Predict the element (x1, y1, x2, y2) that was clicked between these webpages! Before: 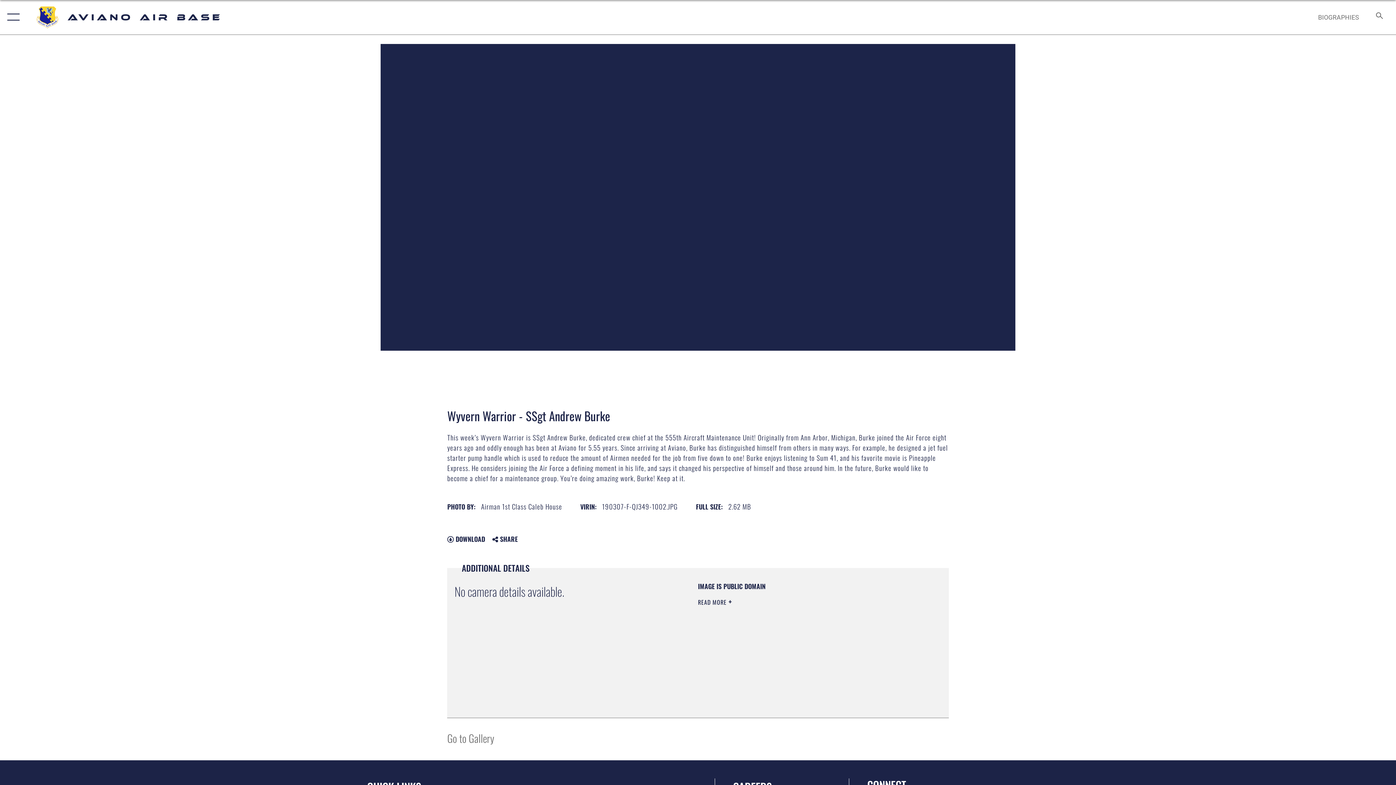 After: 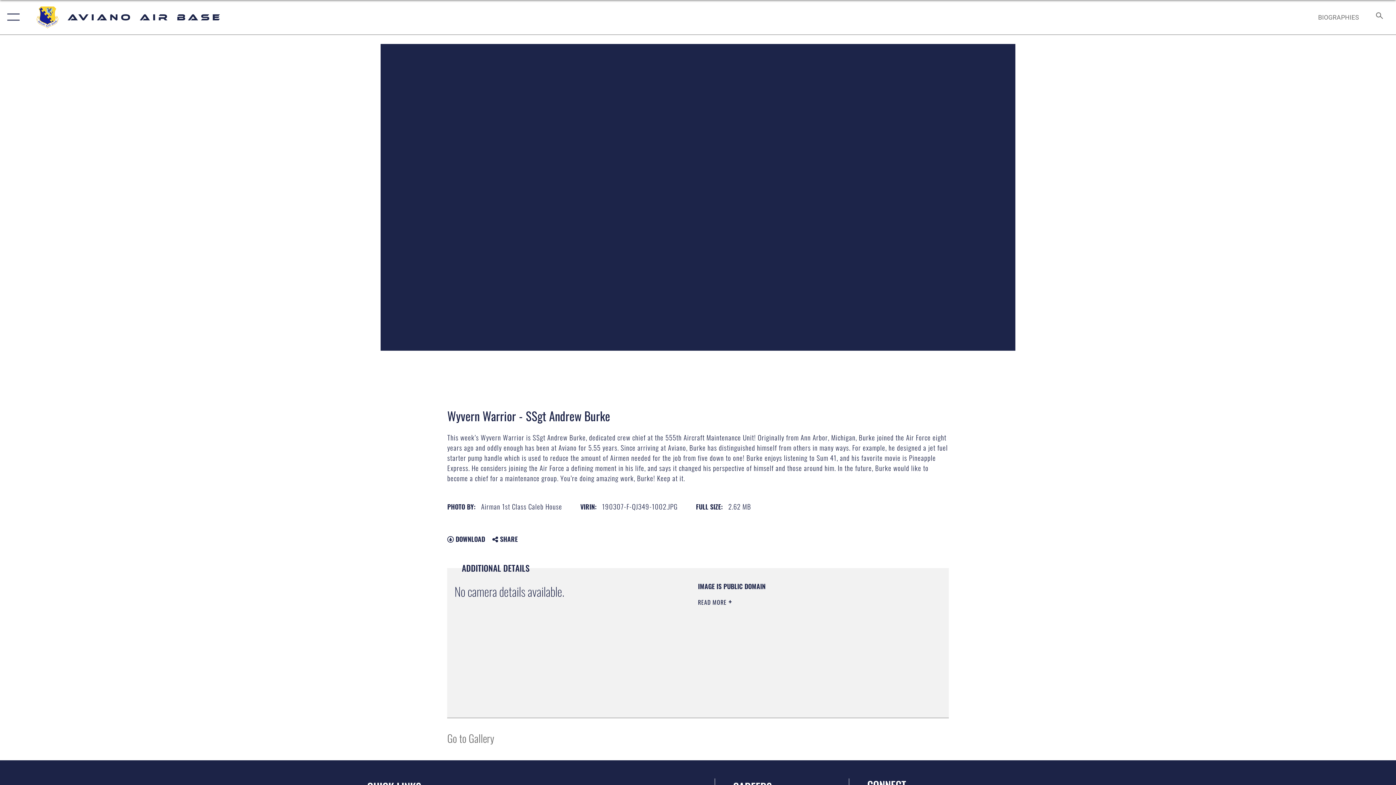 Action: label: https://www.dimoc.mil/resources/limitations bbox: (698, 643, 801, 653)